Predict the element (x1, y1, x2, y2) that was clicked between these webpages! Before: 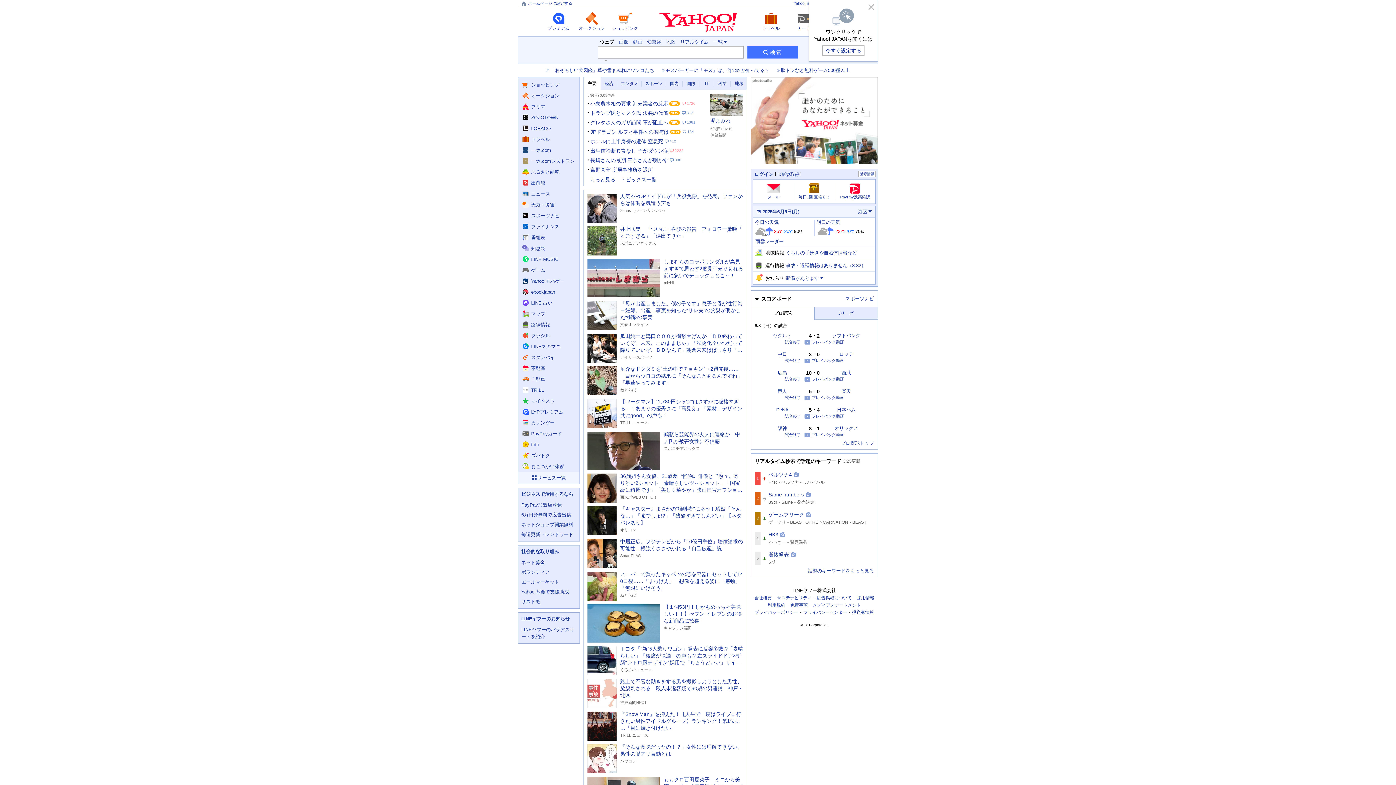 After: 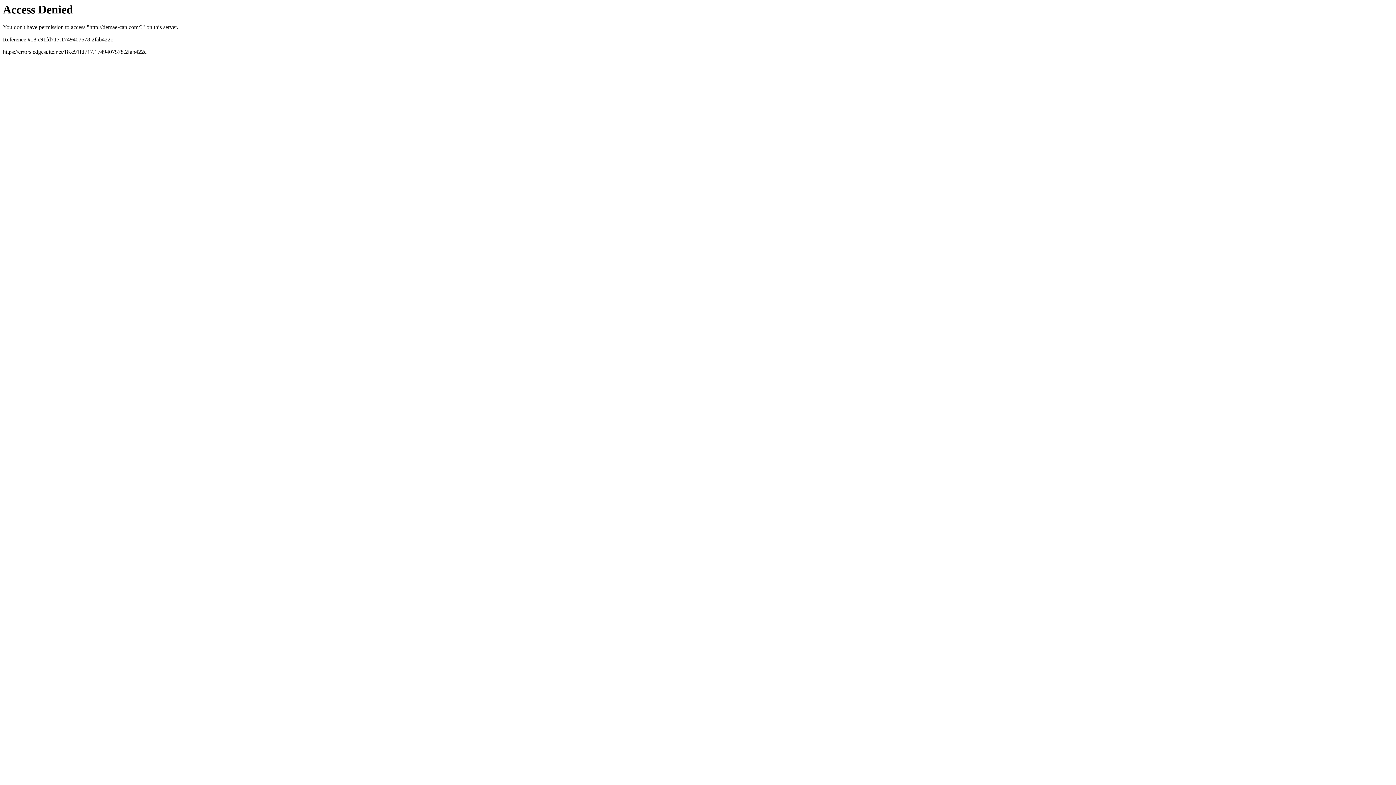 Action: bbox: (518, 177, 579, 188) label: 出前館へ遷移する